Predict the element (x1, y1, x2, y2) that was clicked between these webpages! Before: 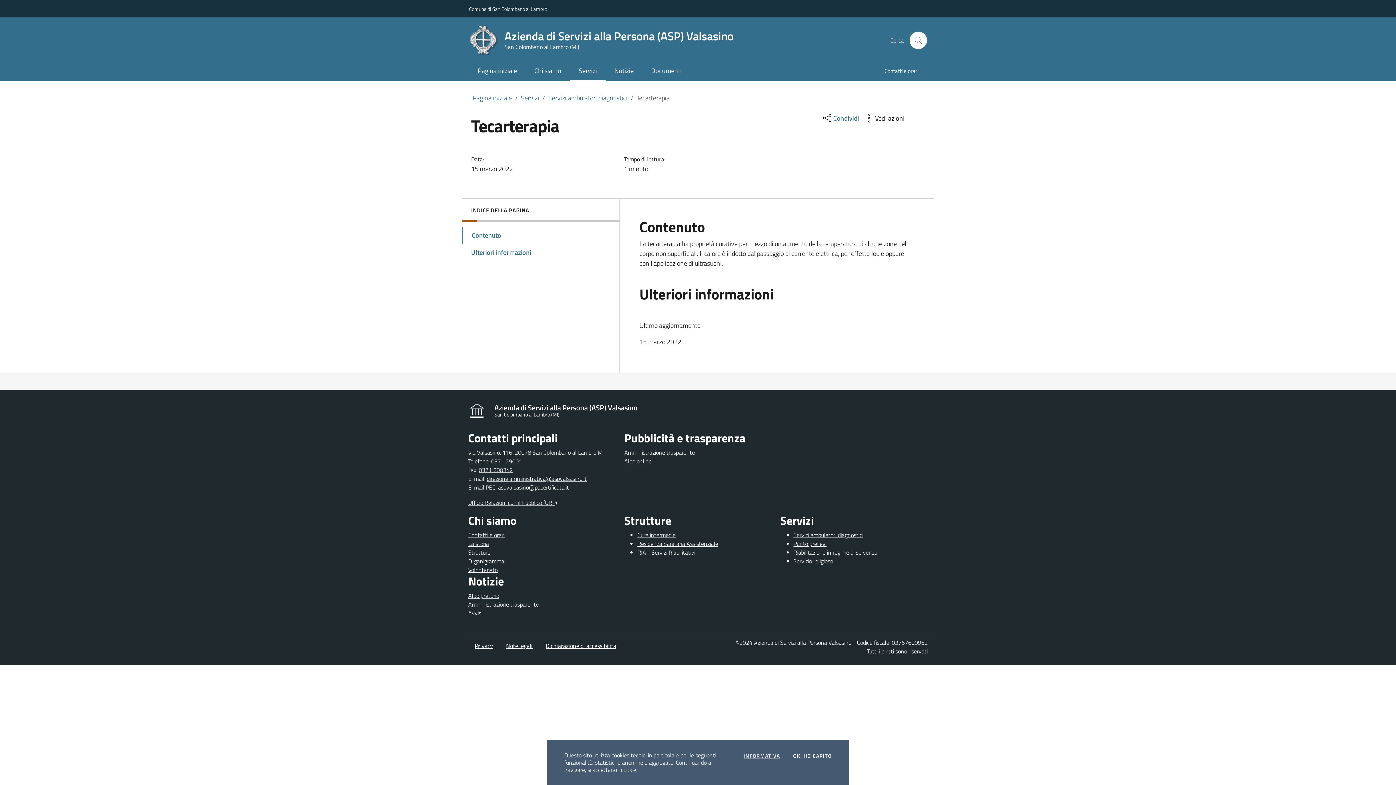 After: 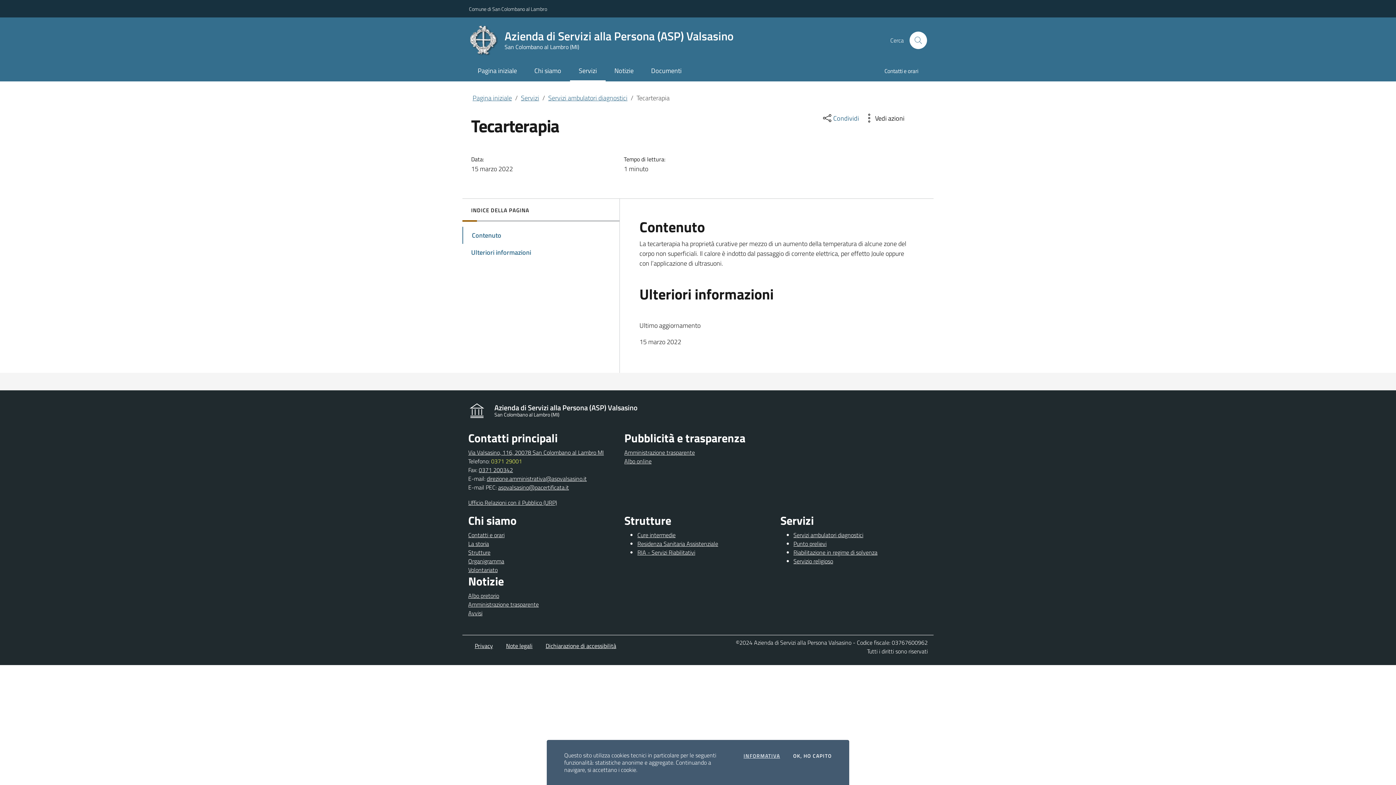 Action: bbox: (491, 457, 522, 465) label: 0371 29001